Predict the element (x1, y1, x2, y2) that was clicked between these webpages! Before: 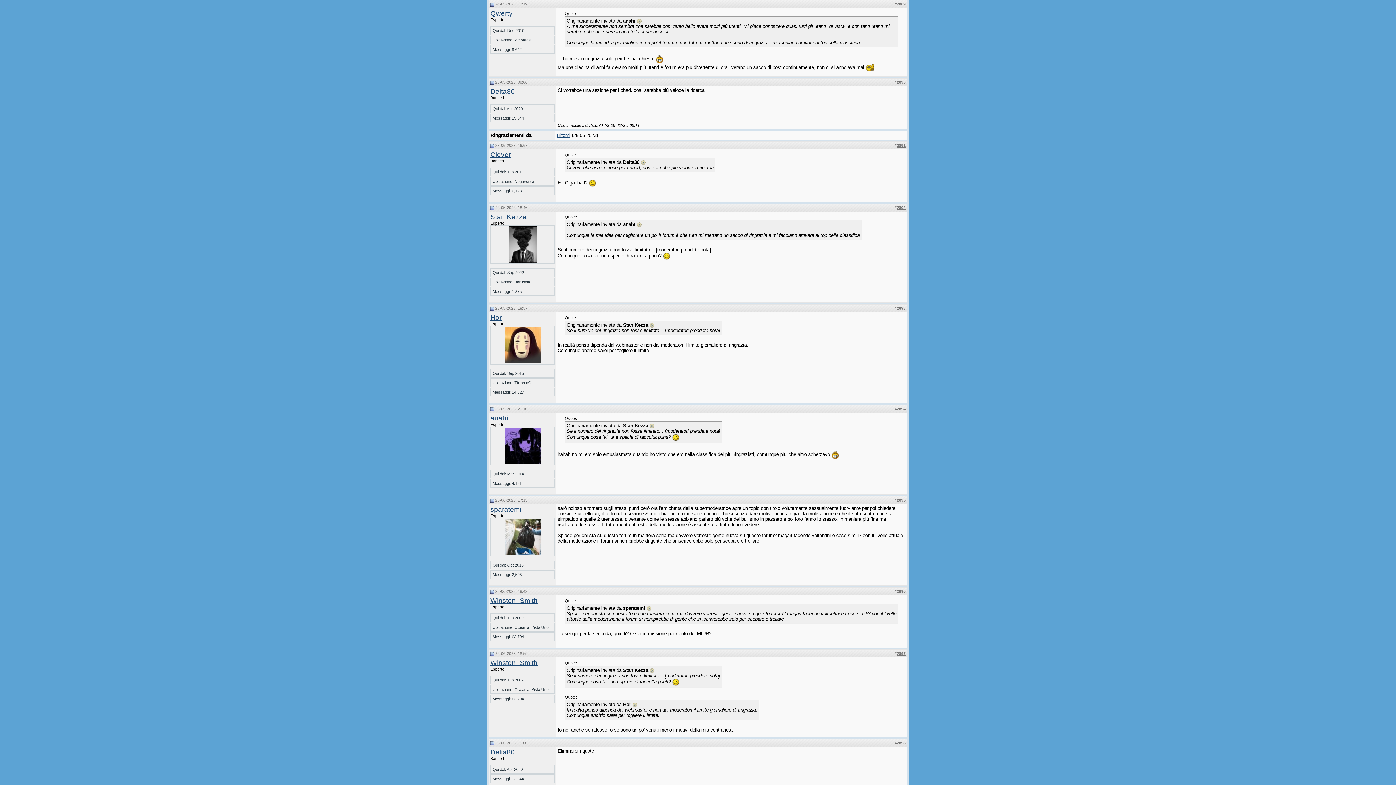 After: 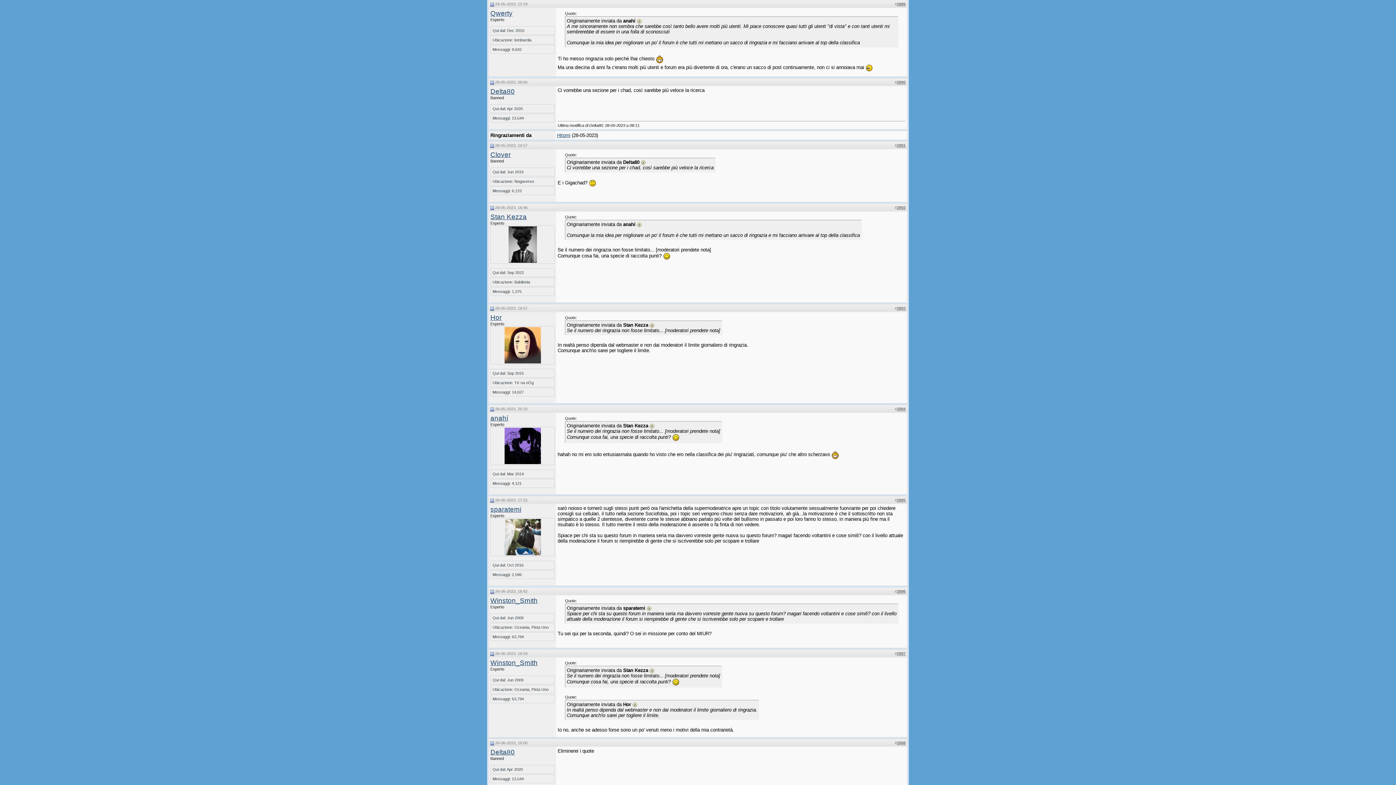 Action: bbox: (490, 651, 494, 656)